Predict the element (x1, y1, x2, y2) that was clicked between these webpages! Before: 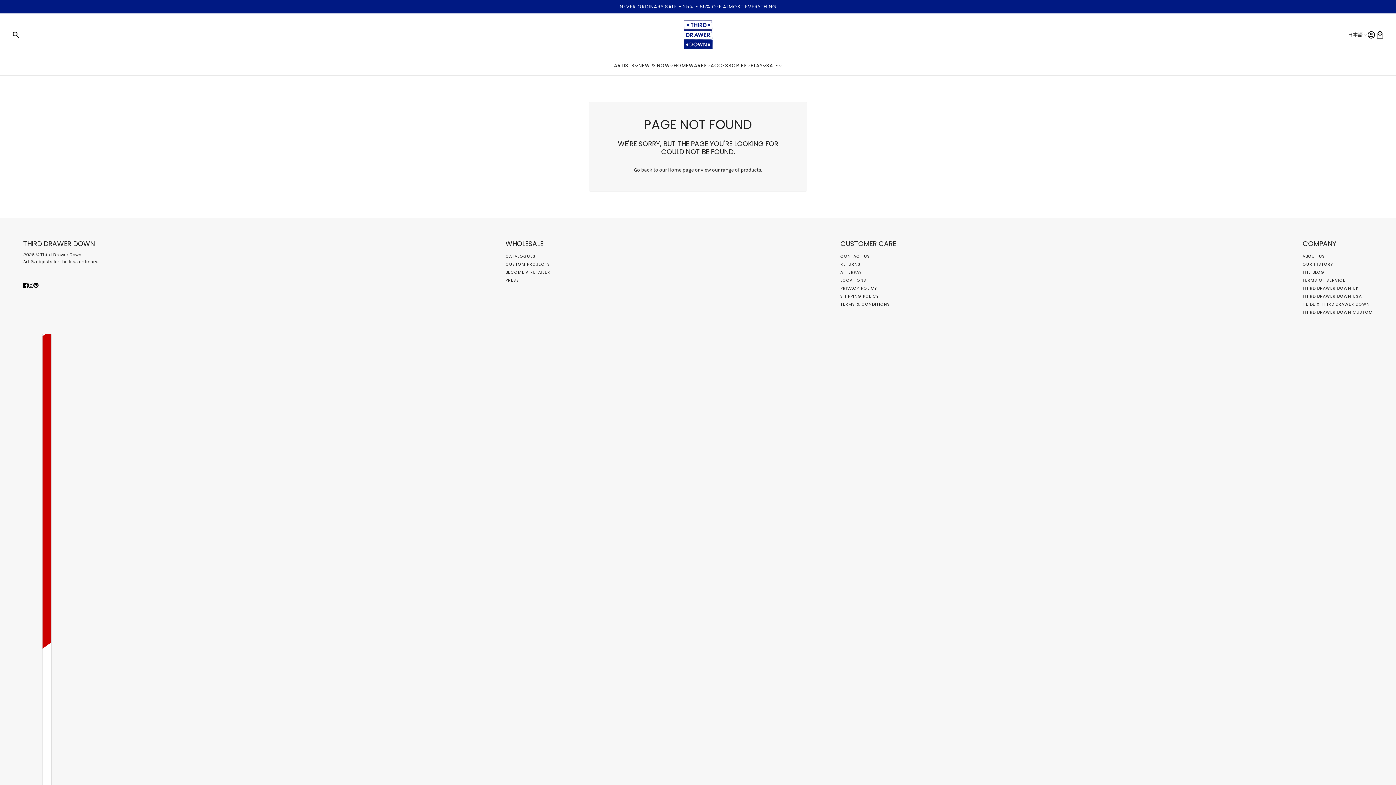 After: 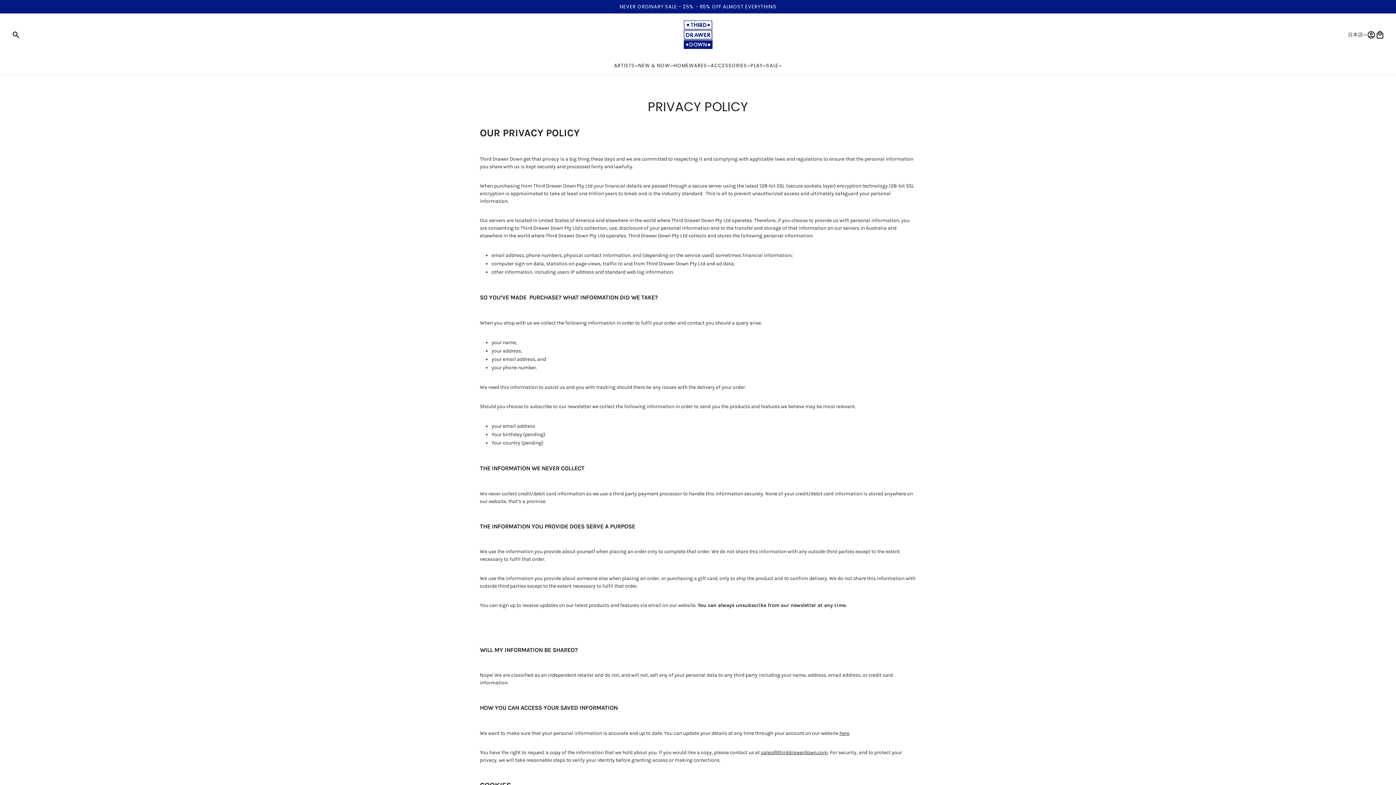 Action: bbox: (840, 285, 877, 291) label: PRIVACY POLICY